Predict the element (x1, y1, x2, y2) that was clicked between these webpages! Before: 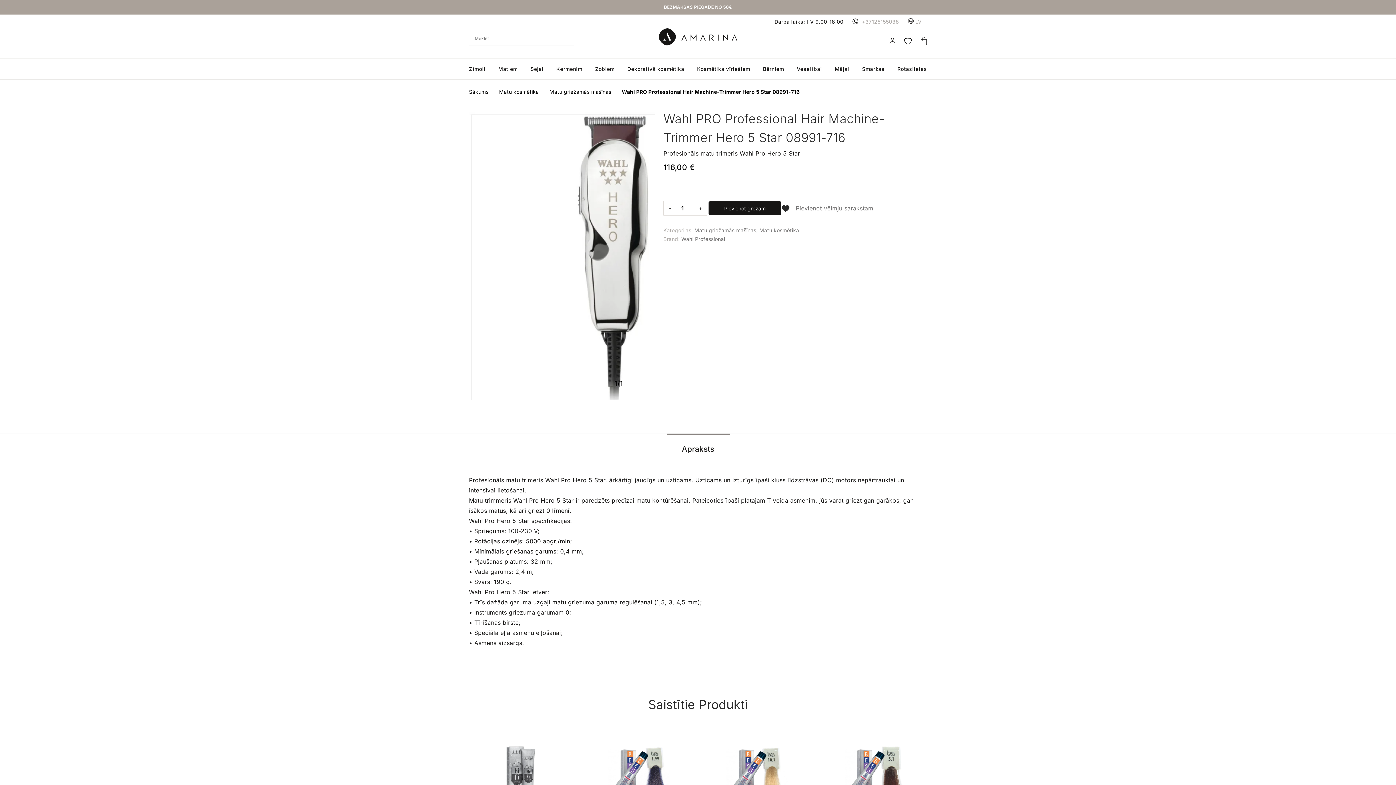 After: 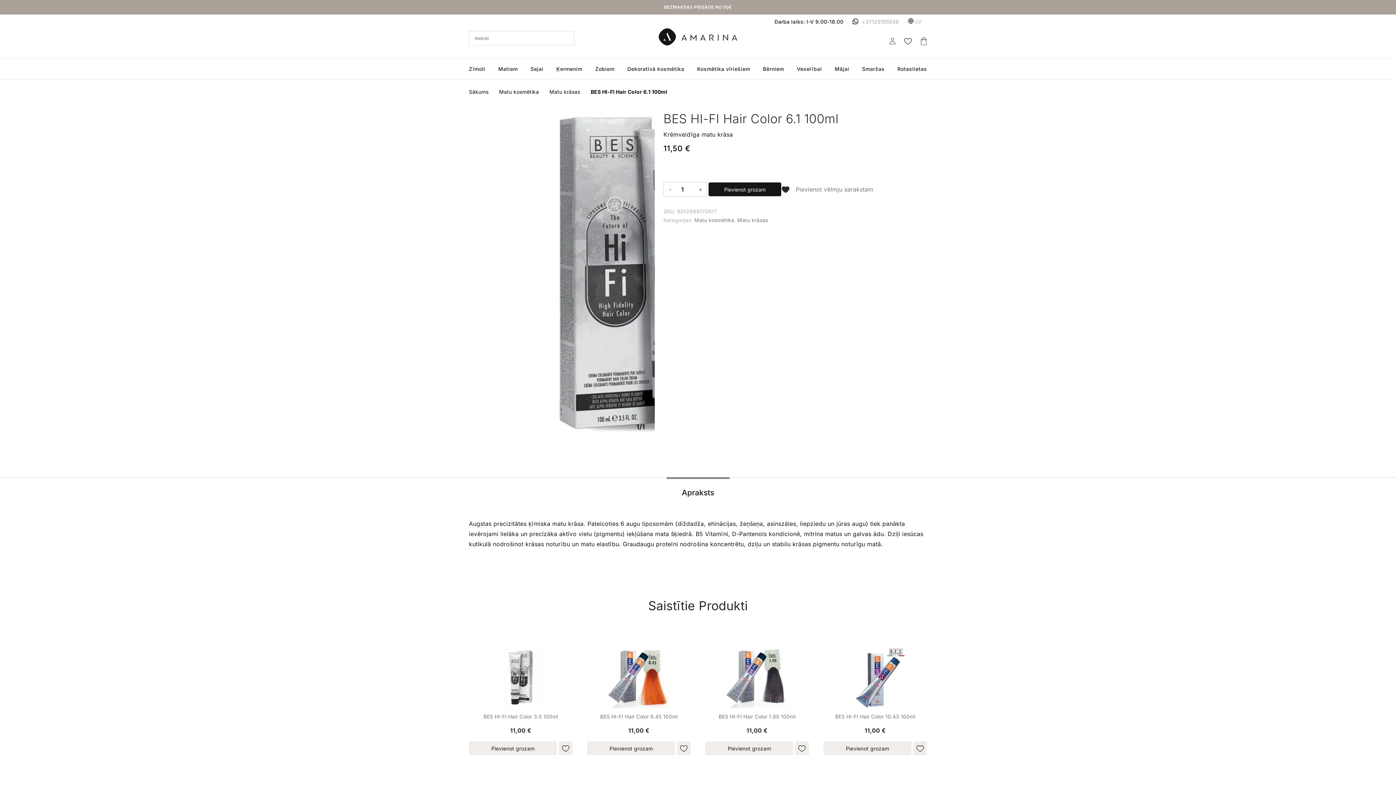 Action: bbox: (469, 734, 572, 807)